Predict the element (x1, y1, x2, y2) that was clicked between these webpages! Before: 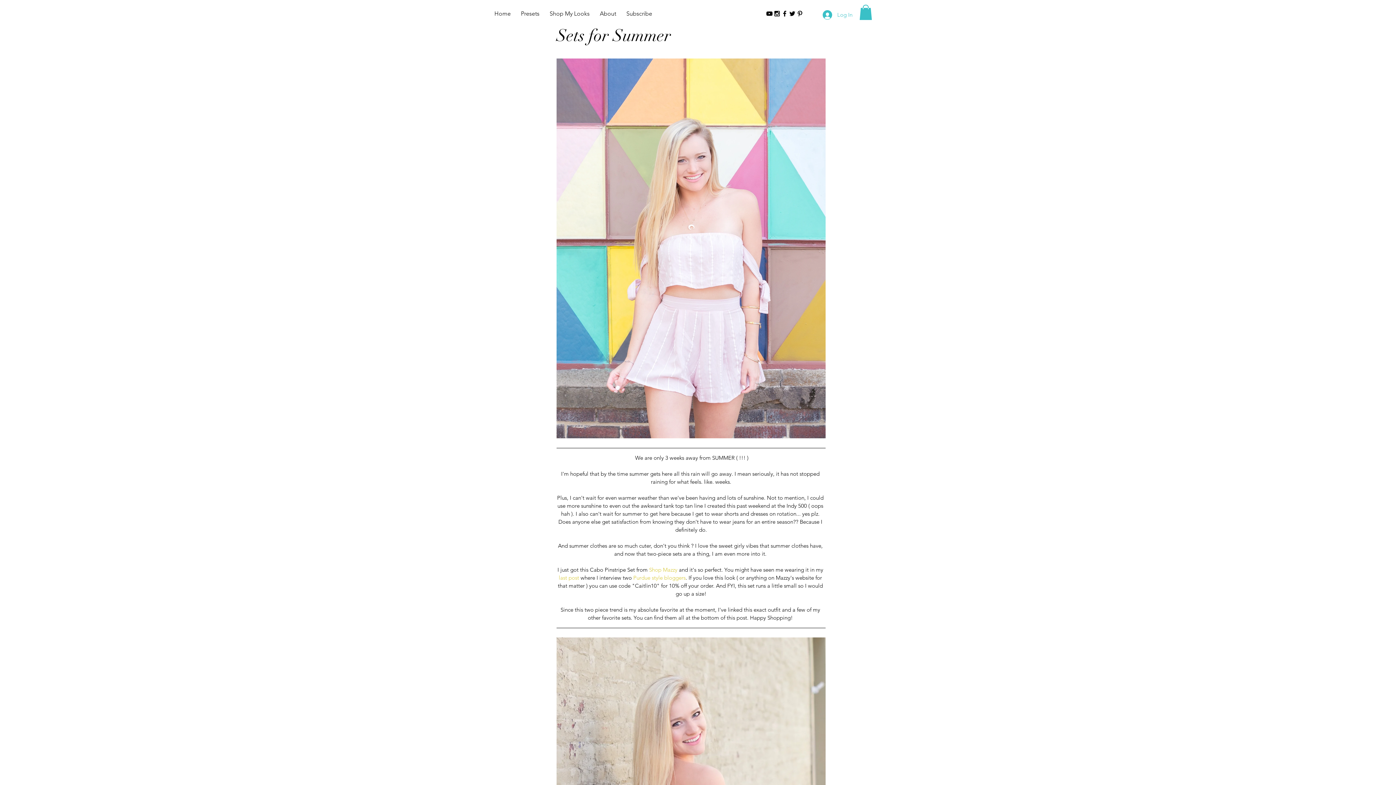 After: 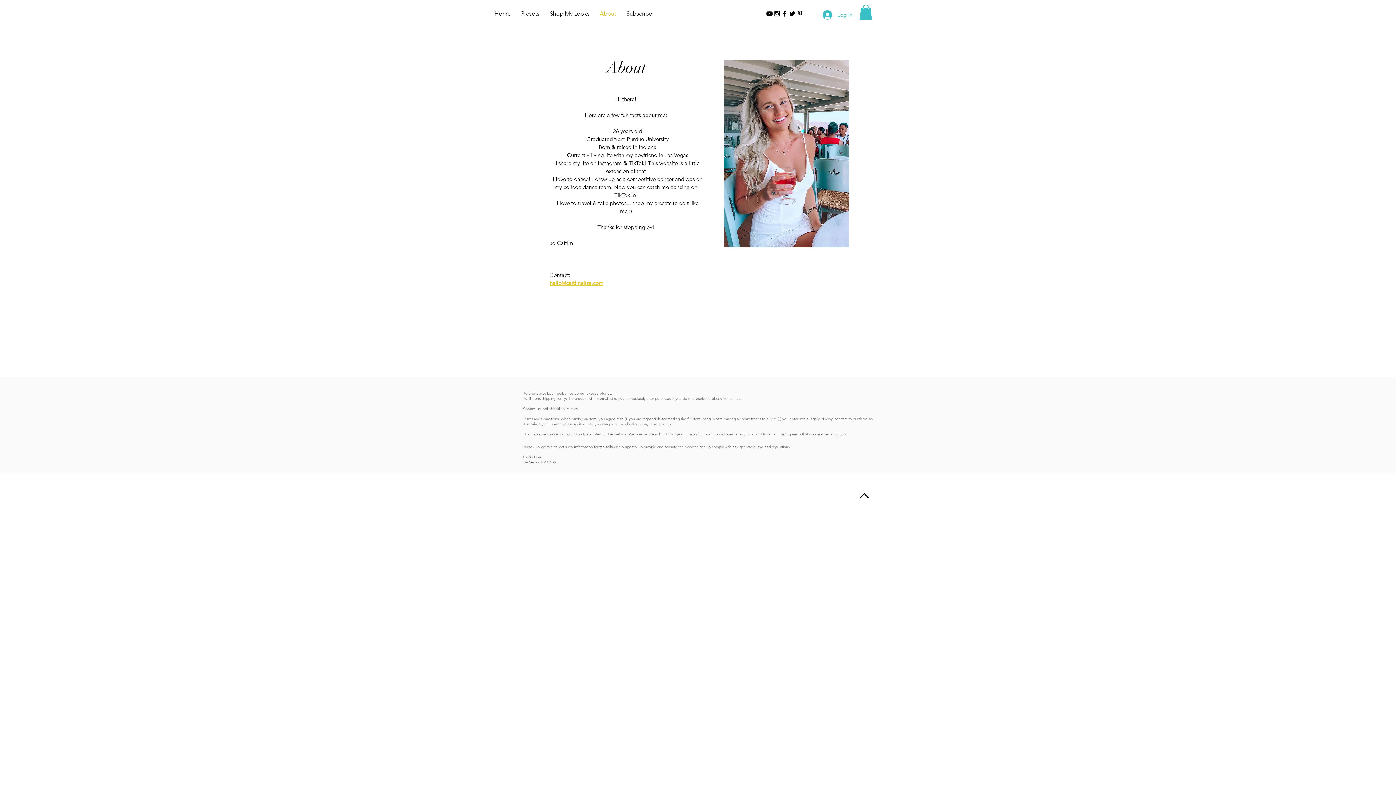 Action: bbox: (594, 7, 621, 20) label: About